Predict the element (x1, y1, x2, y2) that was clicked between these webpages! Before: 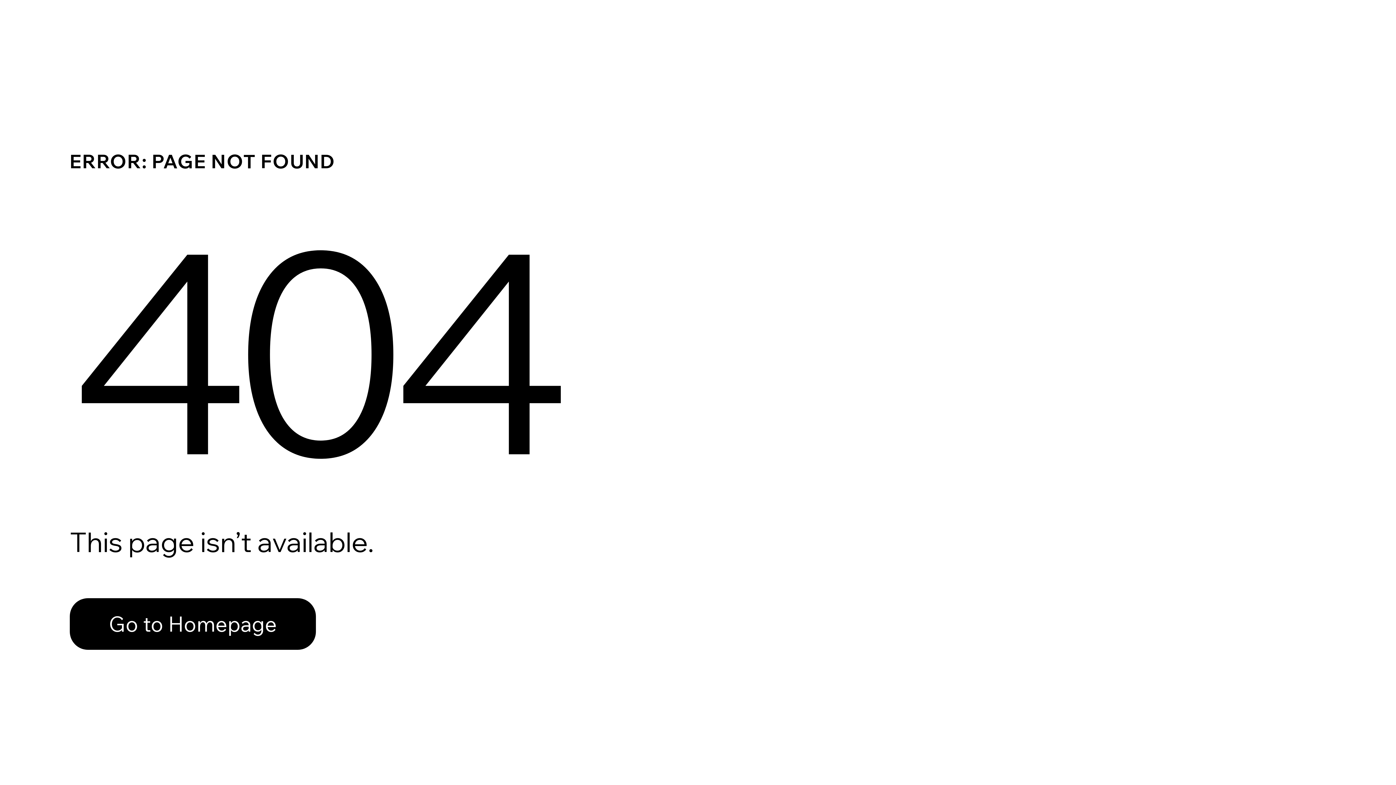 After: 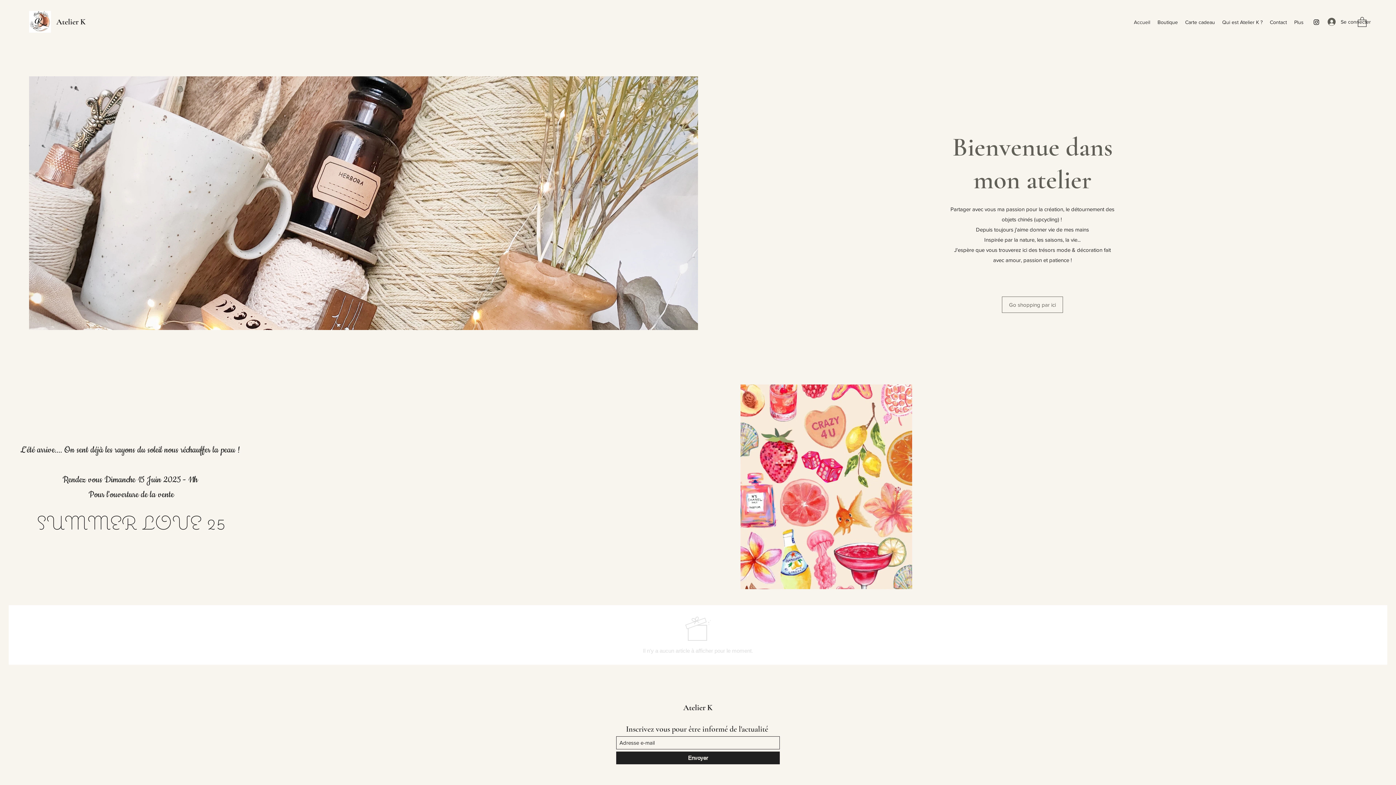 Action: bbox: (69, 598, 316, 650) label: Go to Homepage